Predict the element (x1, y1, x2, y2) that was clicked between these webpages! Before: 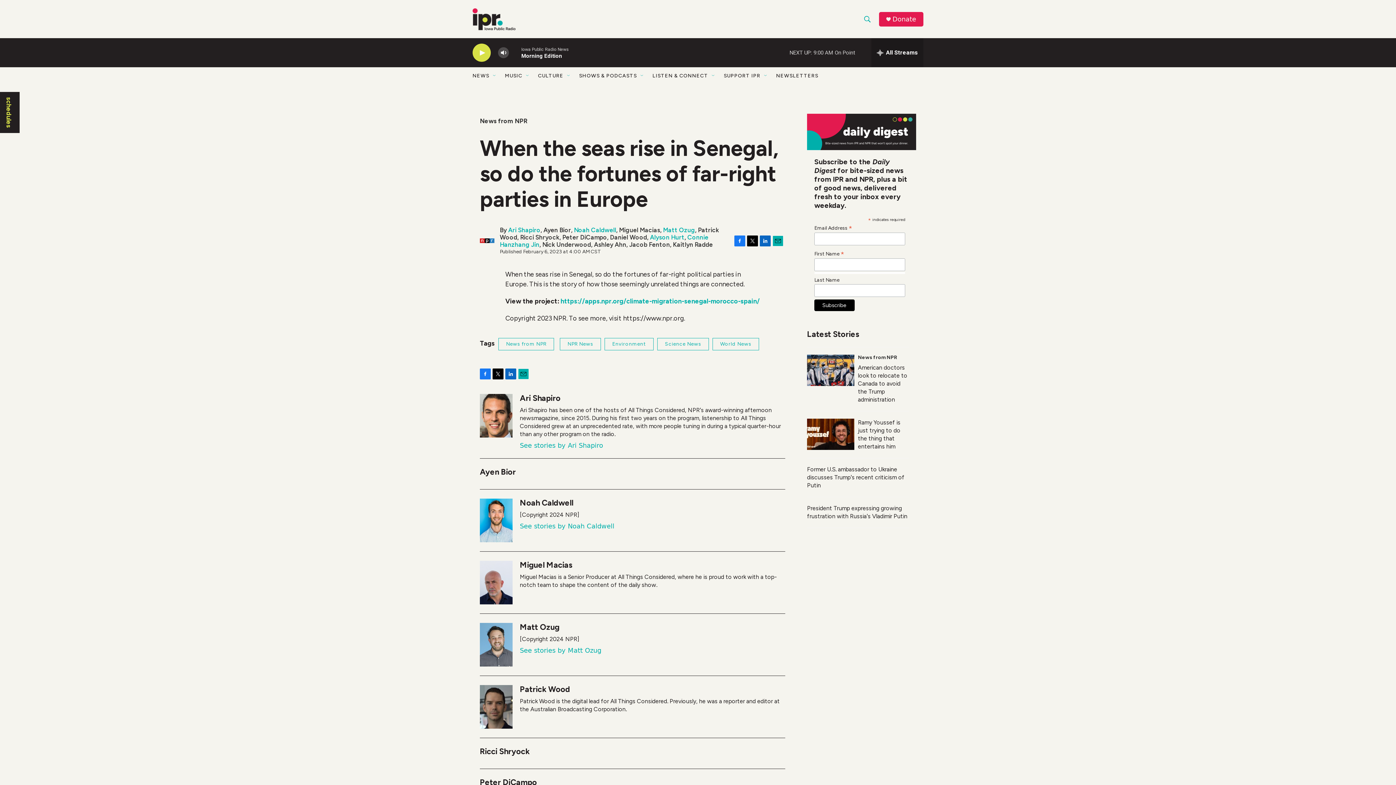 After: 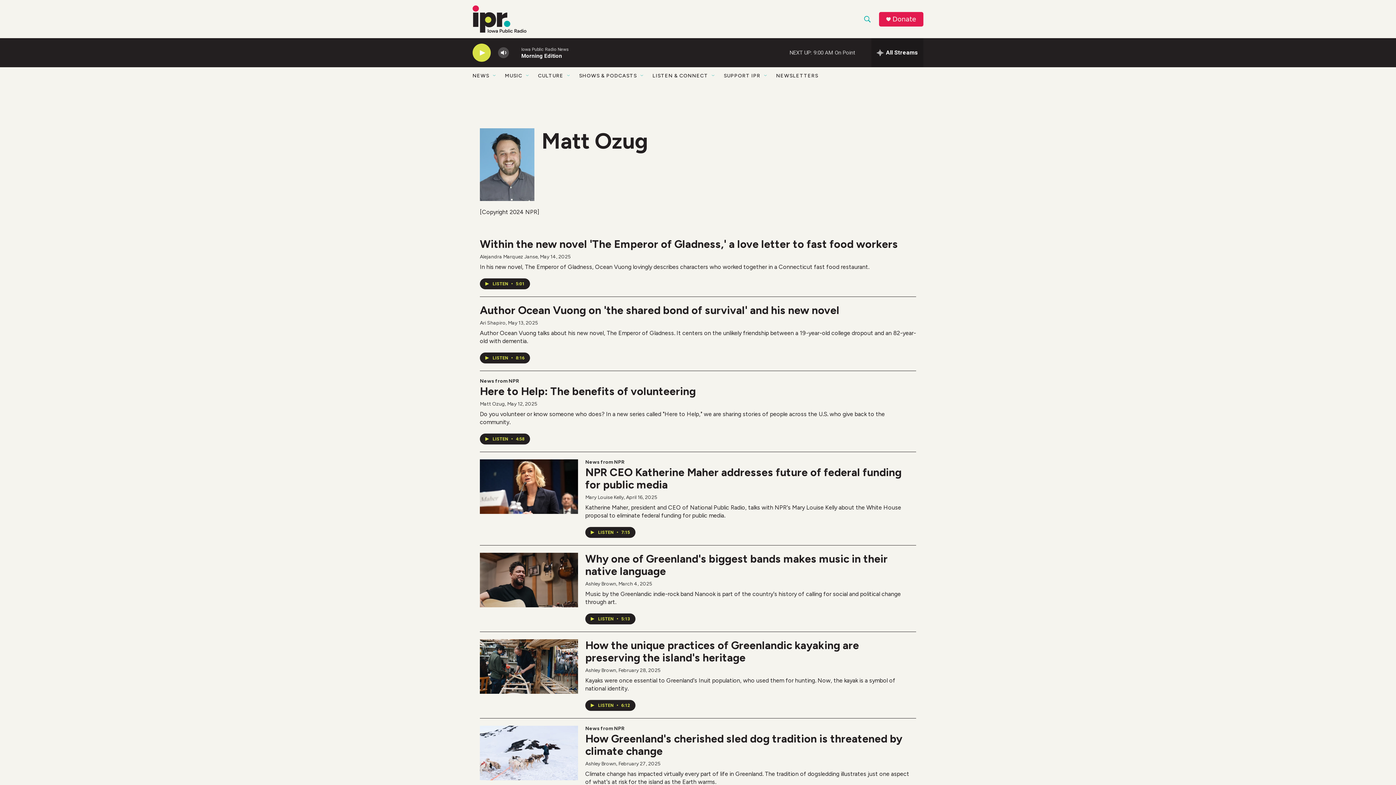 Action: label: Matt Ozug bbox: (520, 622, 559, 632)